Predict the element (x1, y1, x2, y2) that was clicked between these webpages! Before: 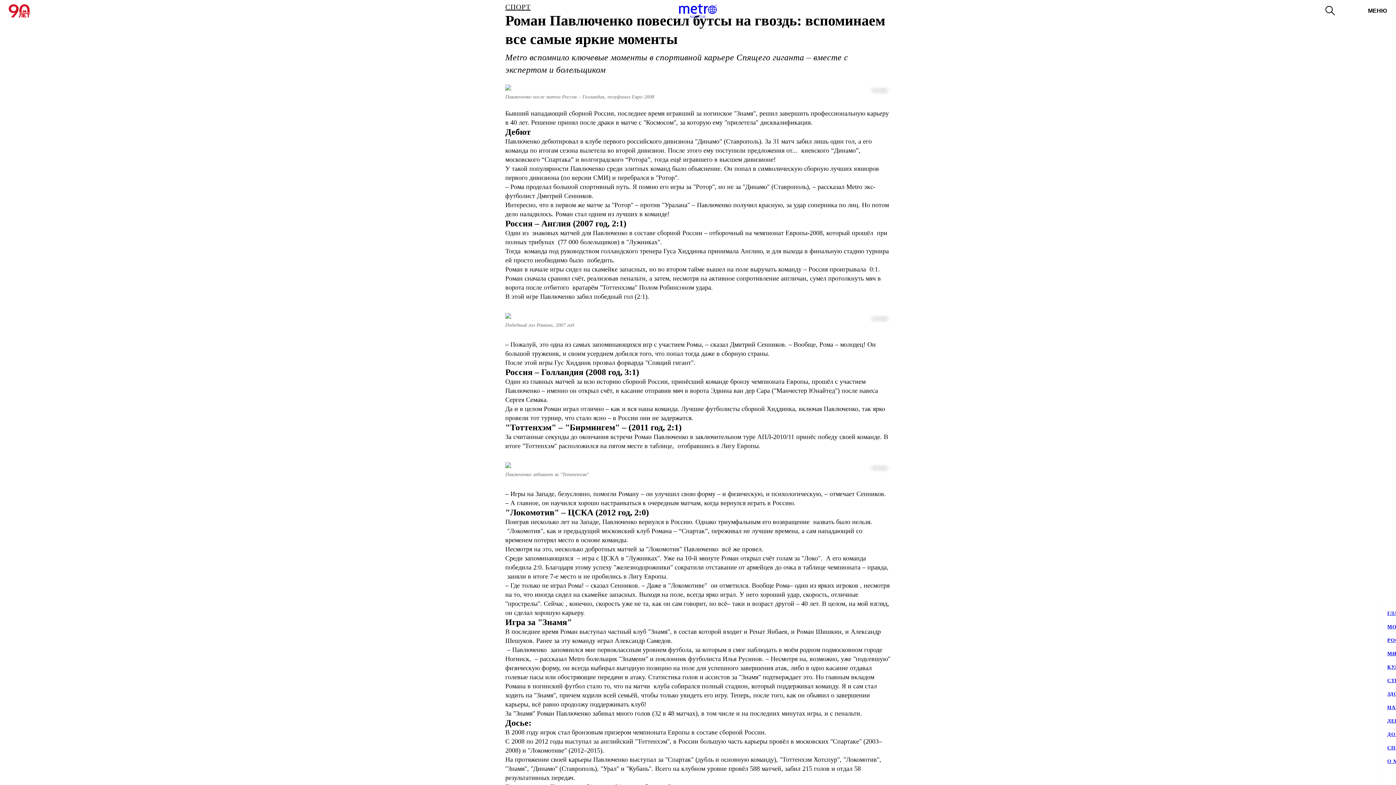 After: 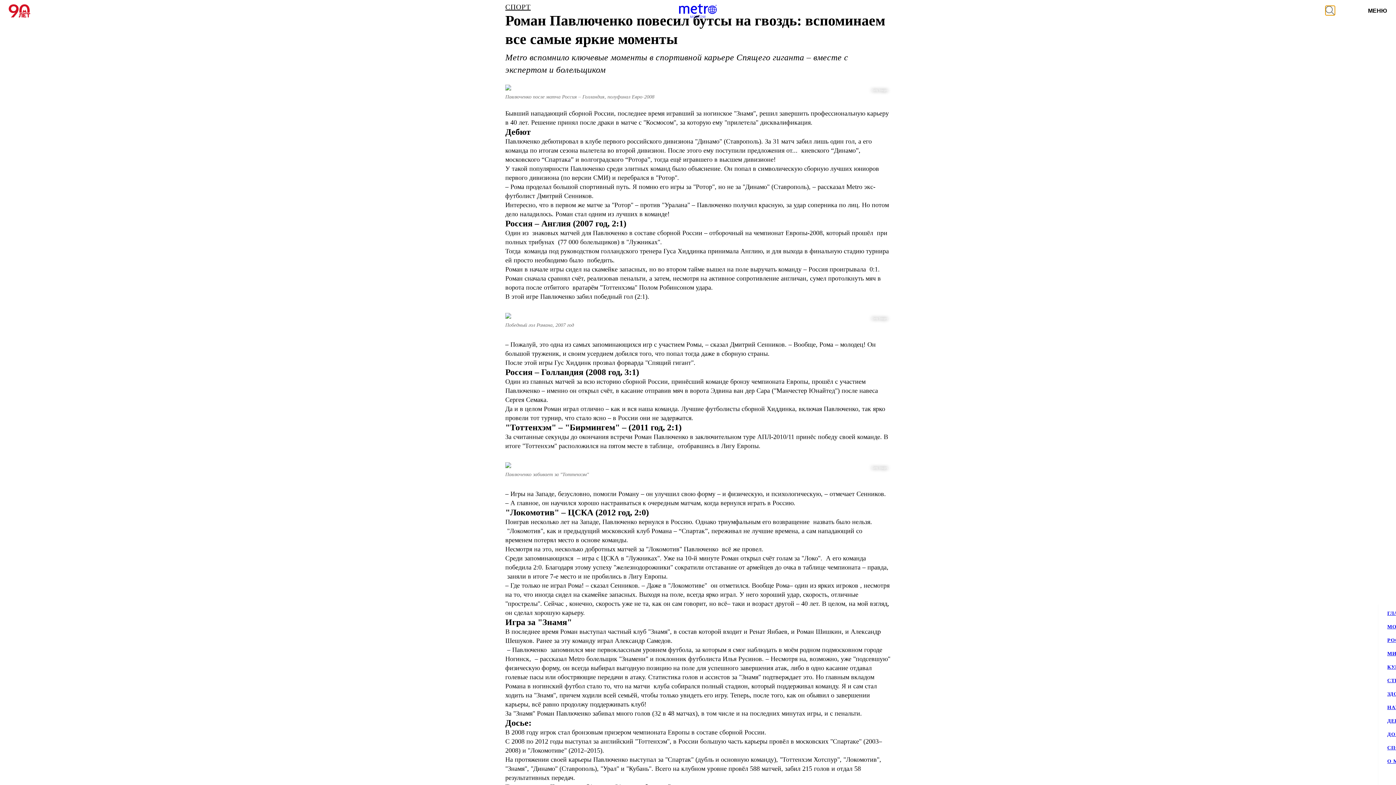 Action: bbox: (1325, 5, 1335, 15)